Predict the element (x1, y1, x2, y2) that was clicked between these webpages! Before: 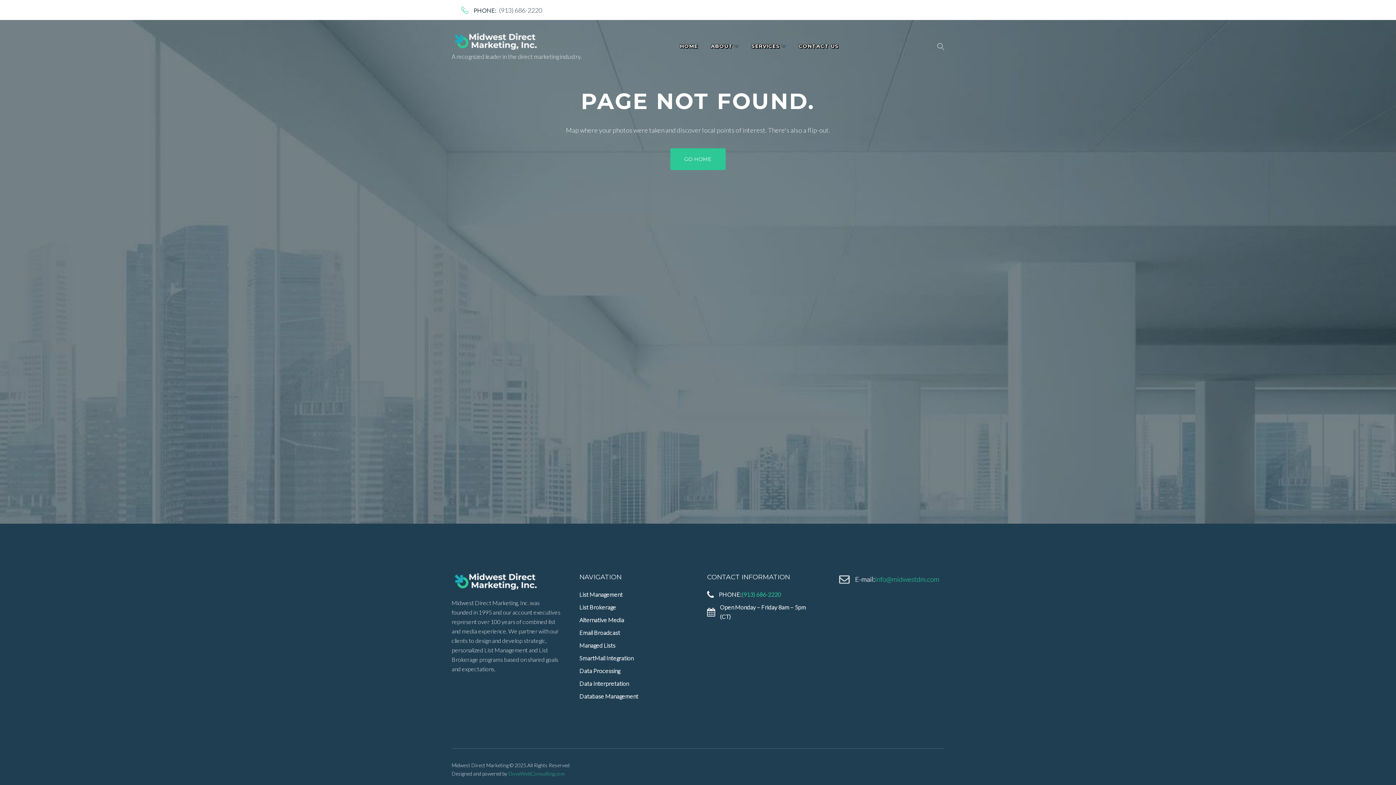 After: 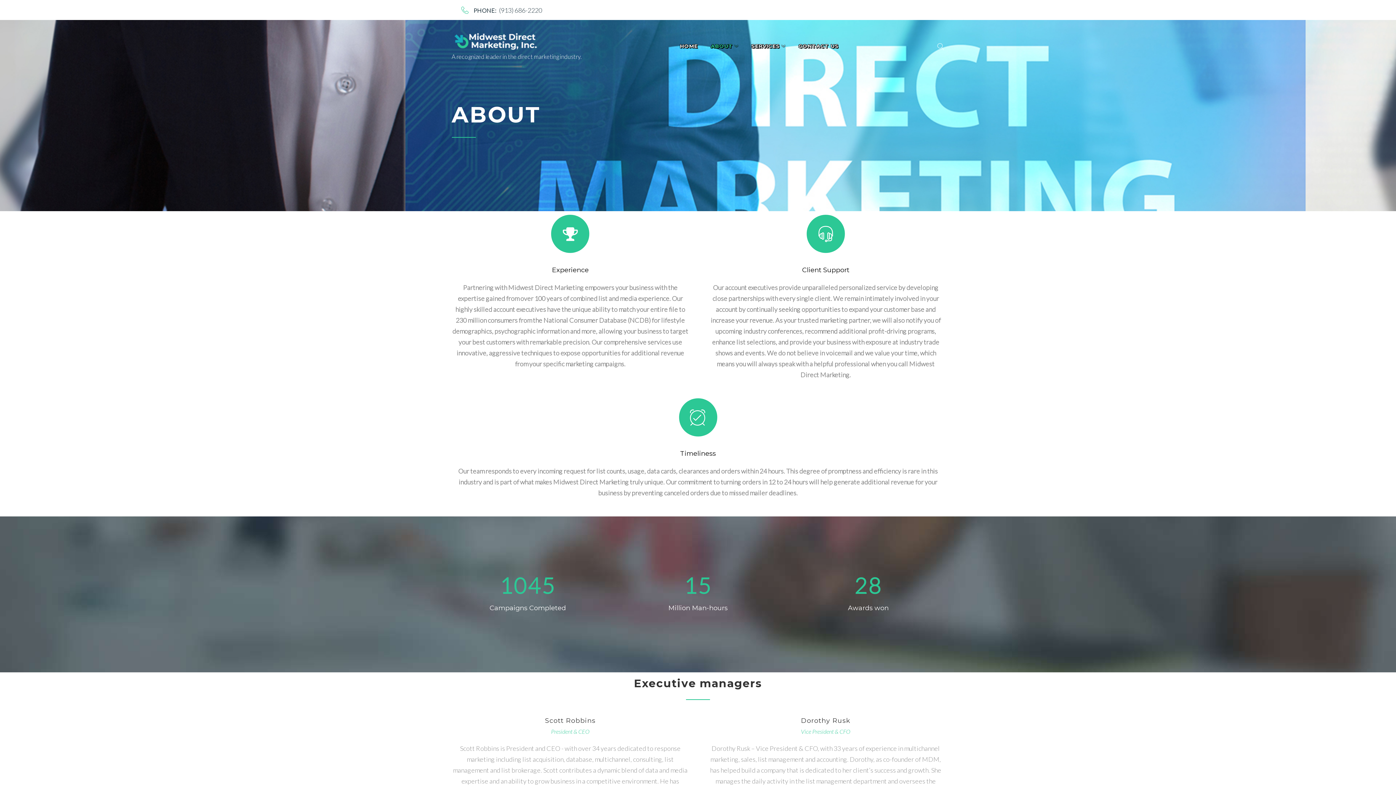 Action: label: ABOUT bbox: (711, 40, 738, 52)